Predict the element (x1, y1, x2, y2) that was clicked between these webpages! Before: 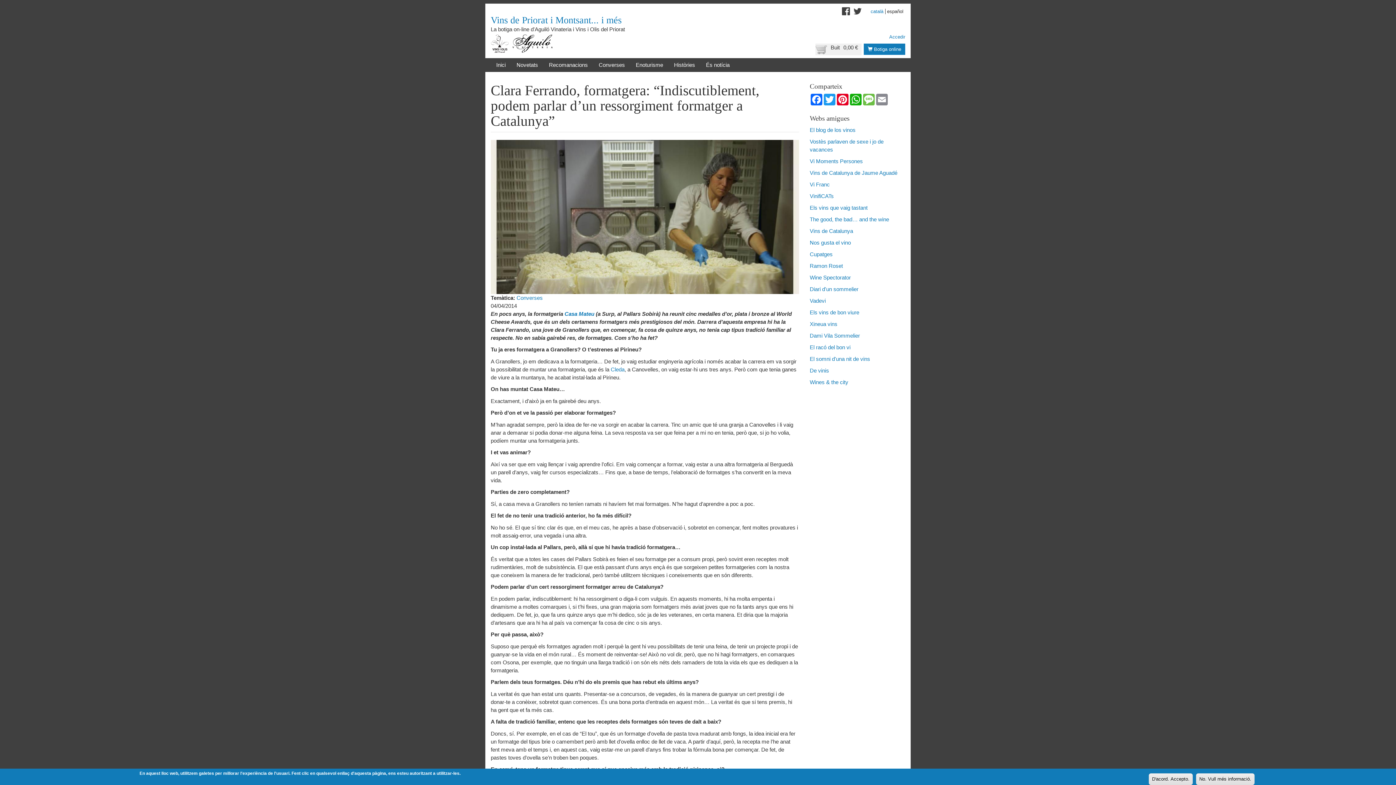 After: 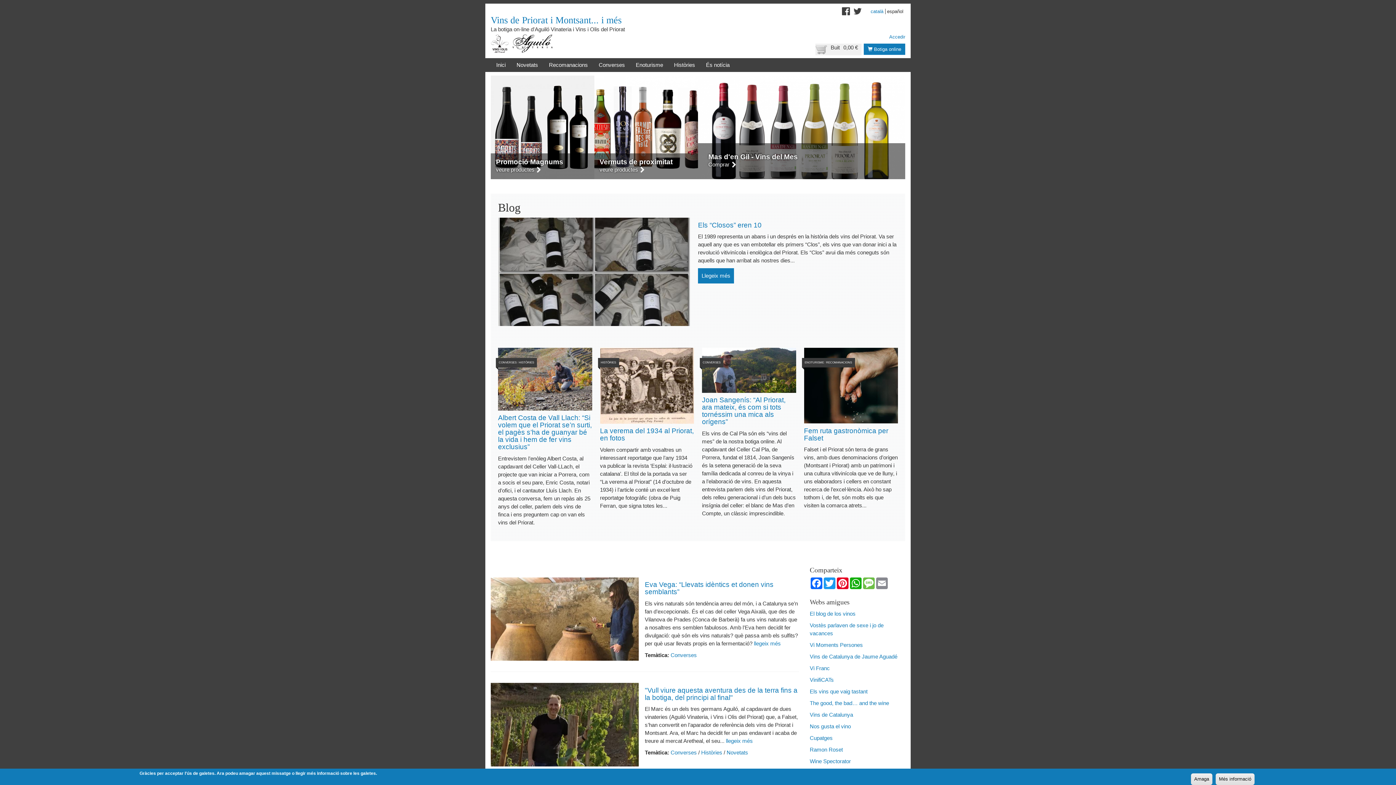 Action: bbox: (490, 58, 511, 71) label: Inici